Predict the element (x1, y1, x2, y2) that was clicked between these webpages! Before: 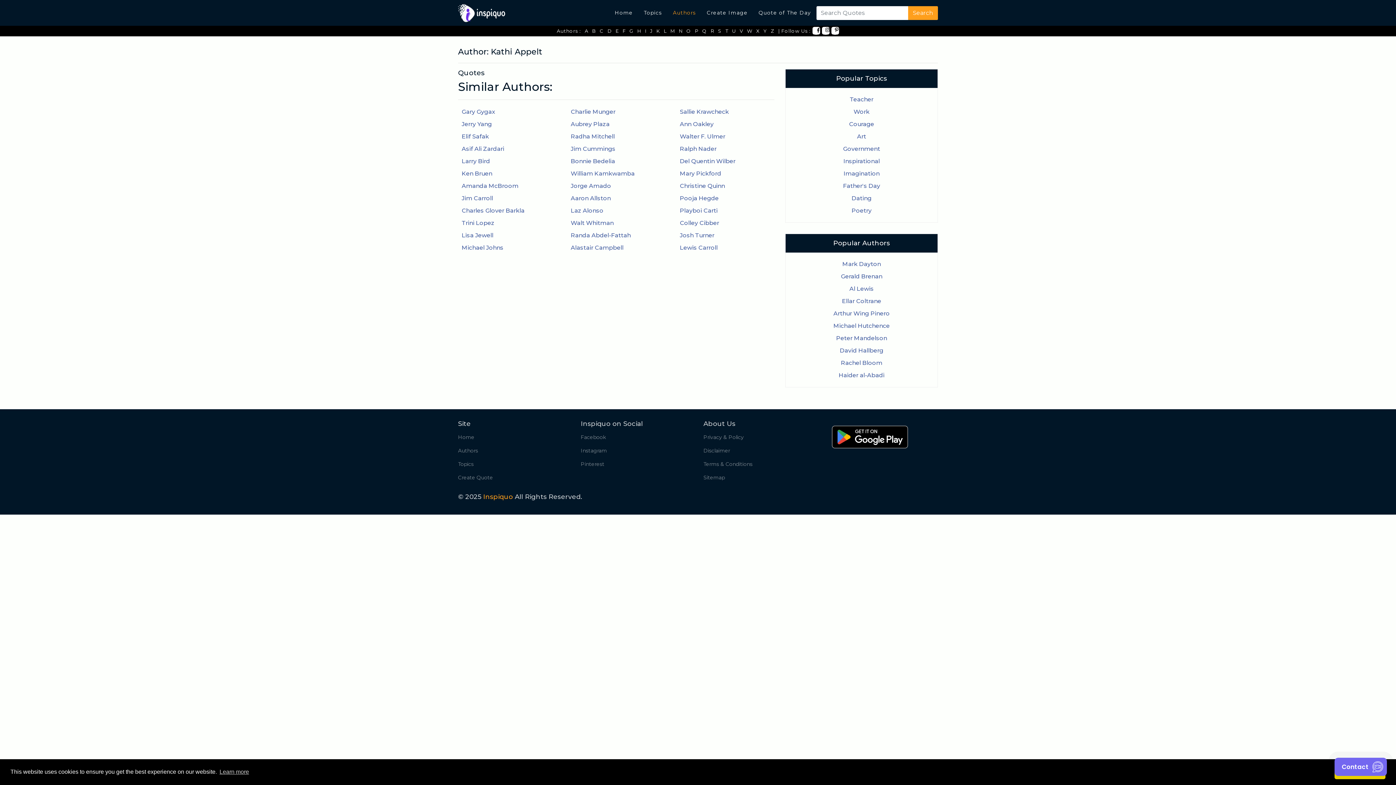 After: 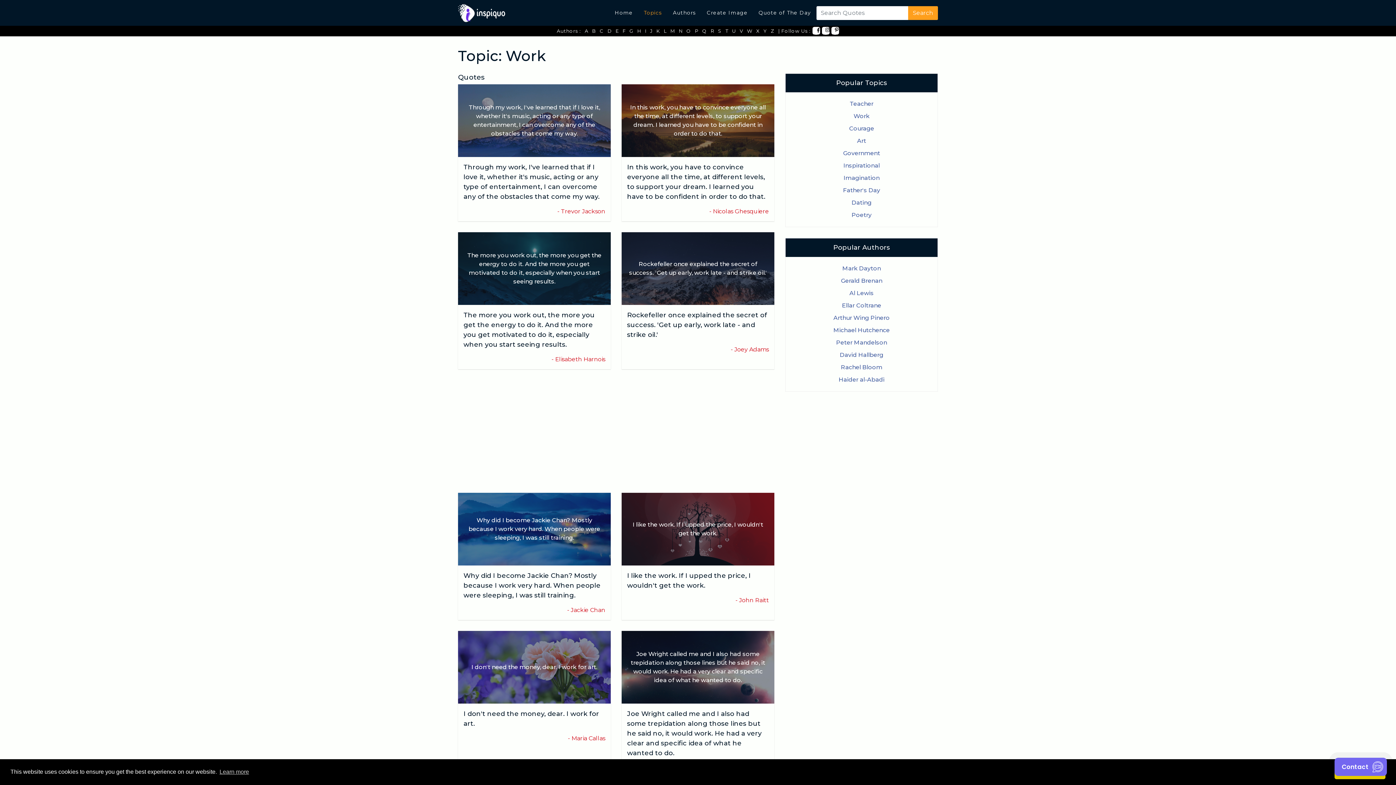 Action: bbox: (793, 105, 930, 118) label: Work